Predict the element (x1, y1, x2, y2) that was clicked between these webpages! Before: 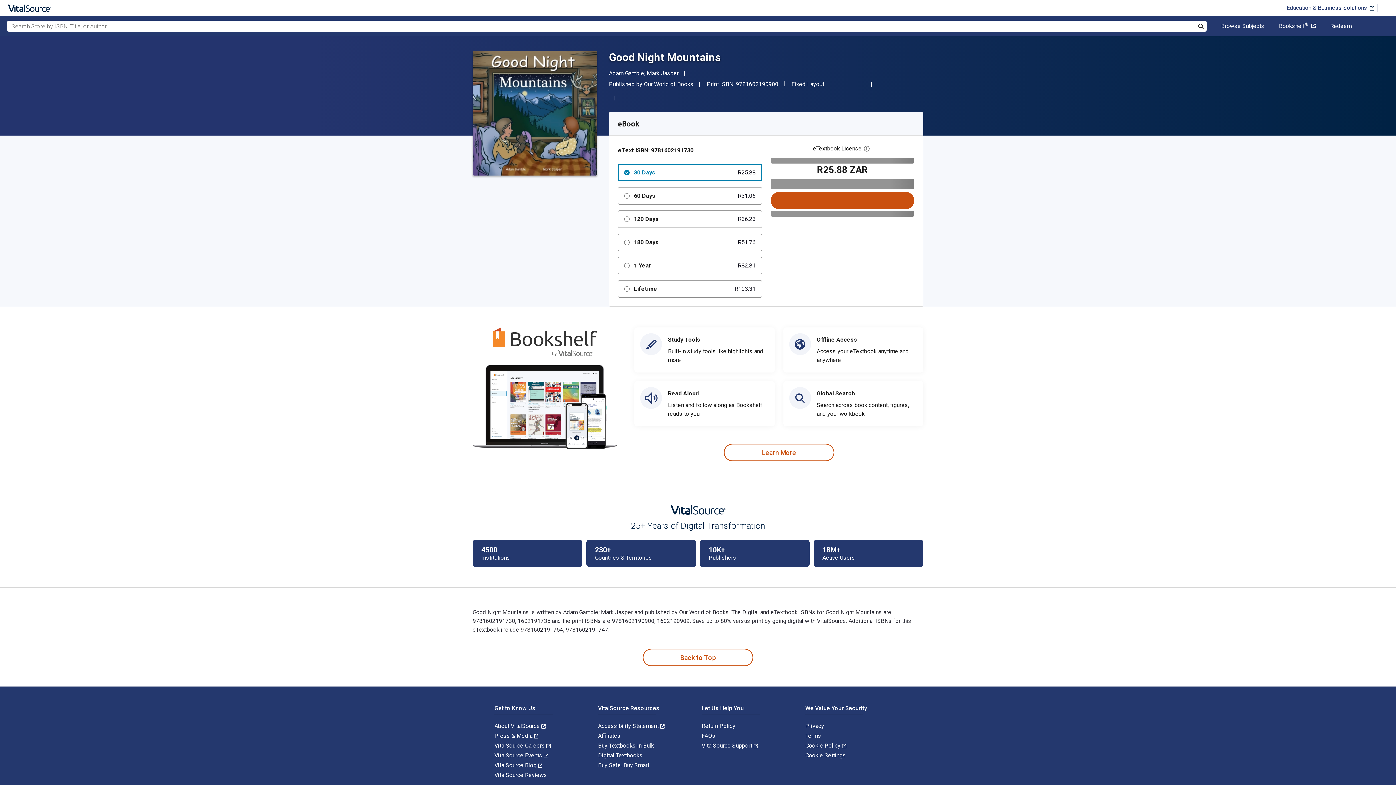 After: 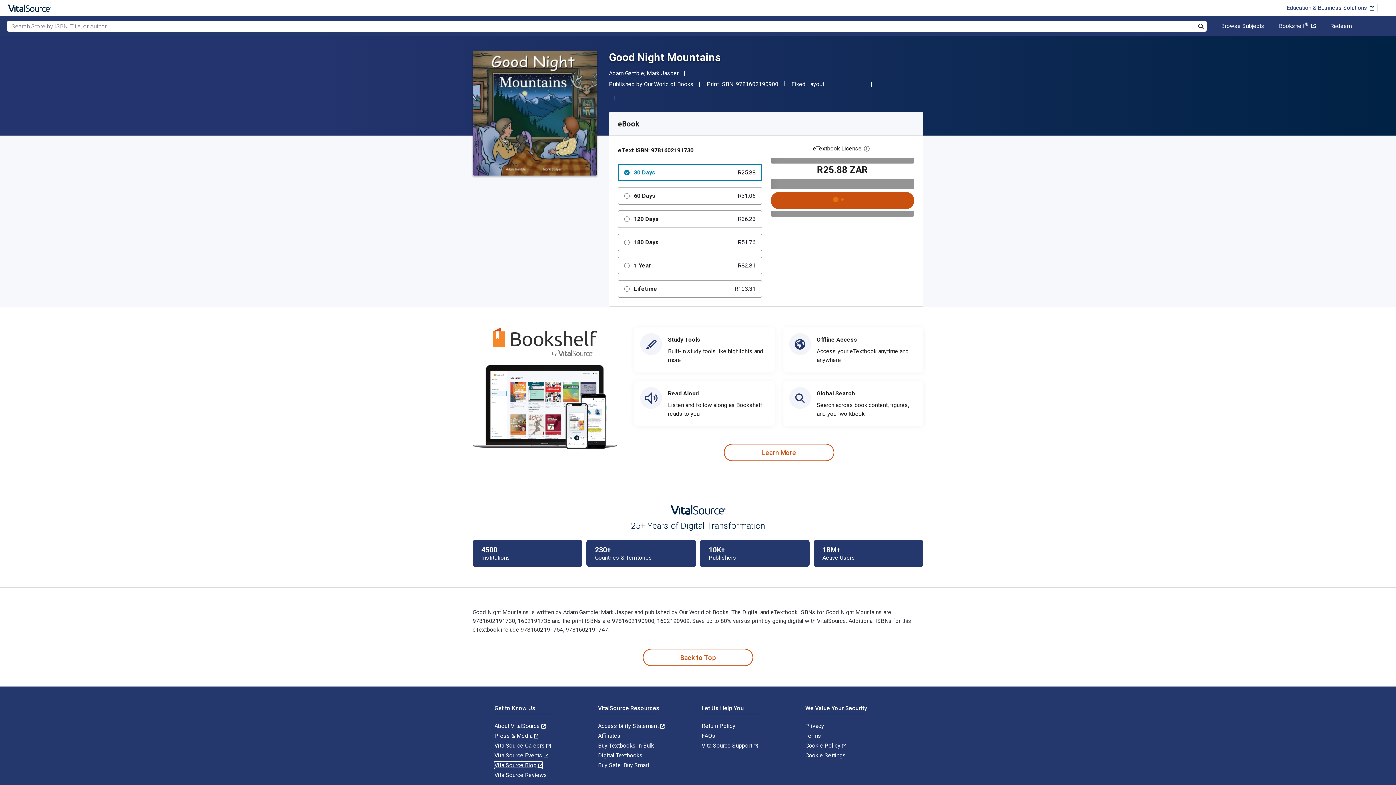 Action: label: VitalSource Blog  bbox: (494, 762, 542, 769)